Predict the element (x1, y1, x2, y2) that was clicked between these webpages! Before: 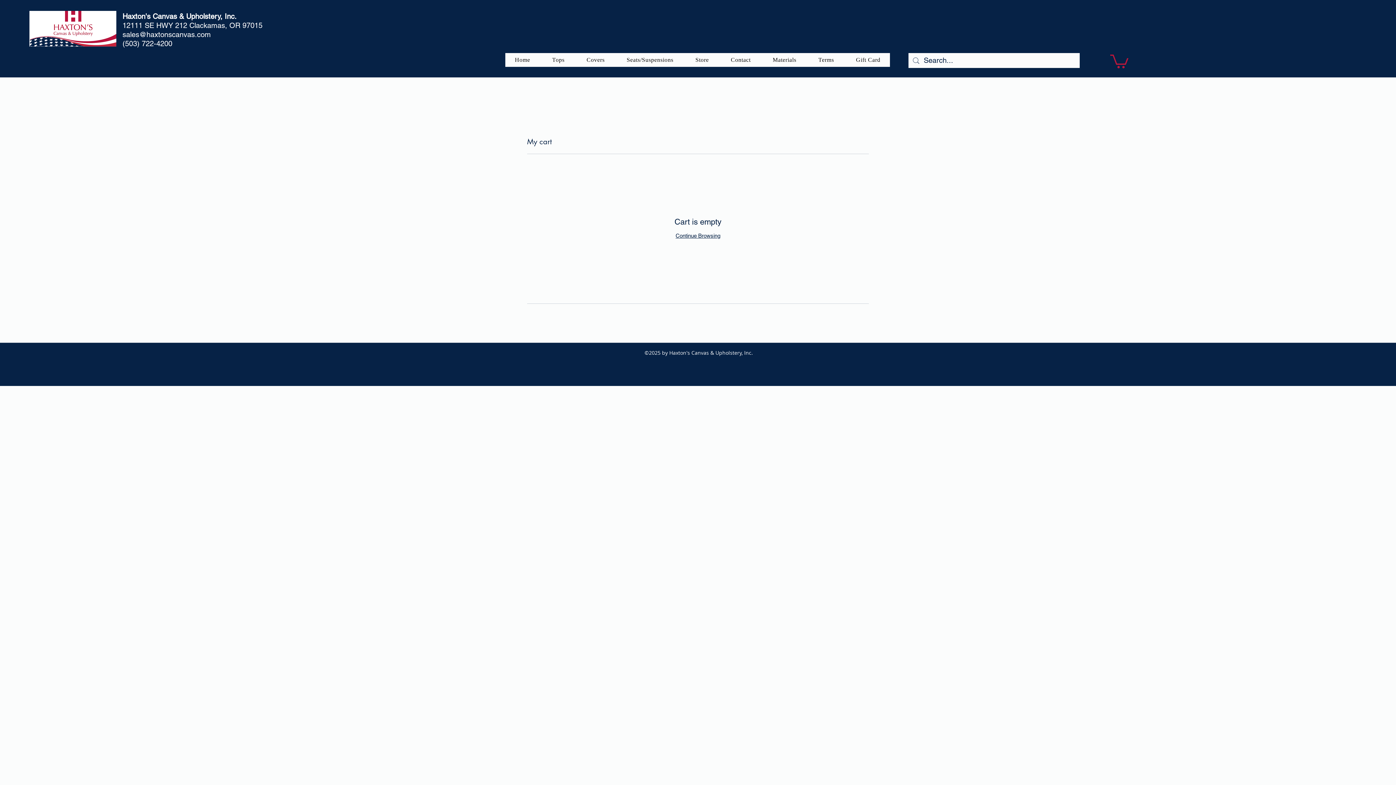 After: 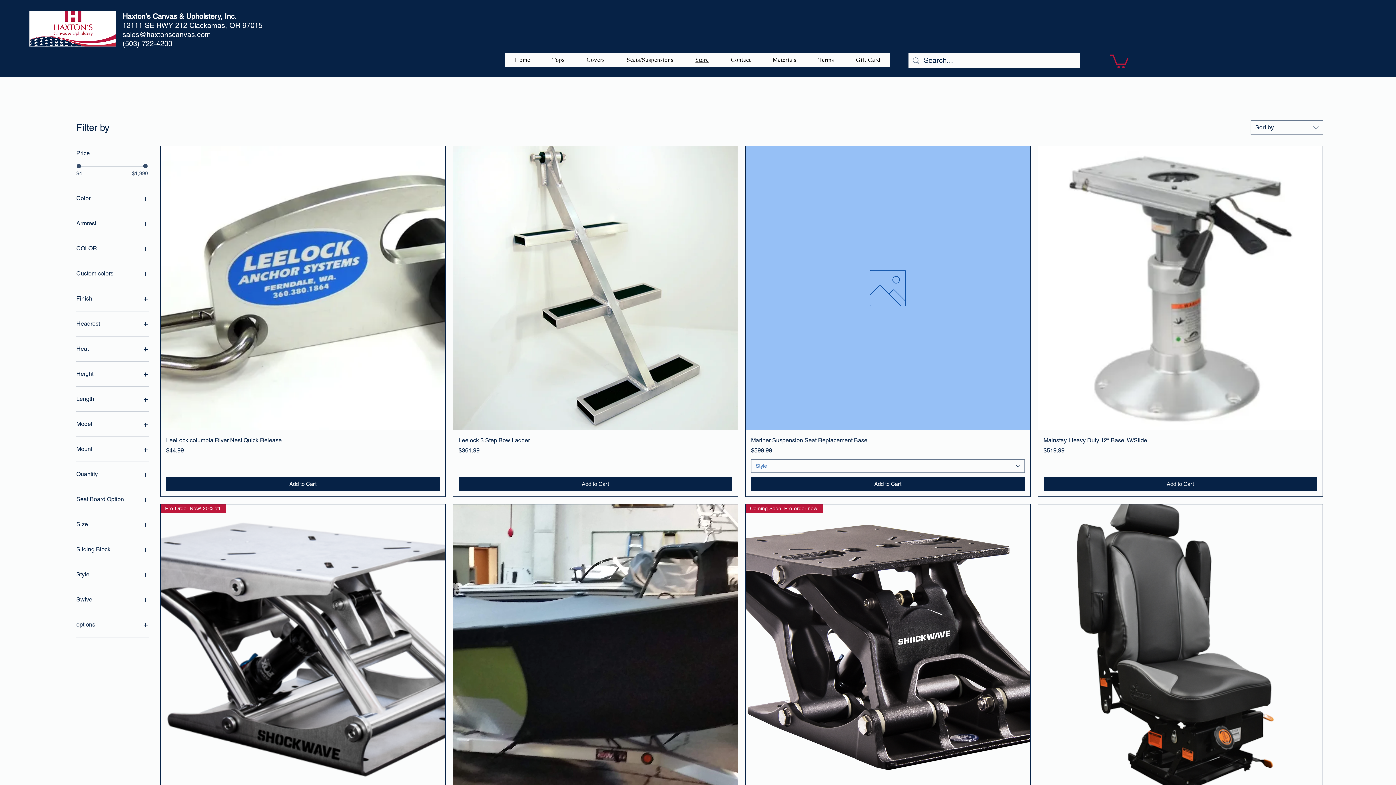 Action: label: Store bbox: (686, 53, 718, 66)